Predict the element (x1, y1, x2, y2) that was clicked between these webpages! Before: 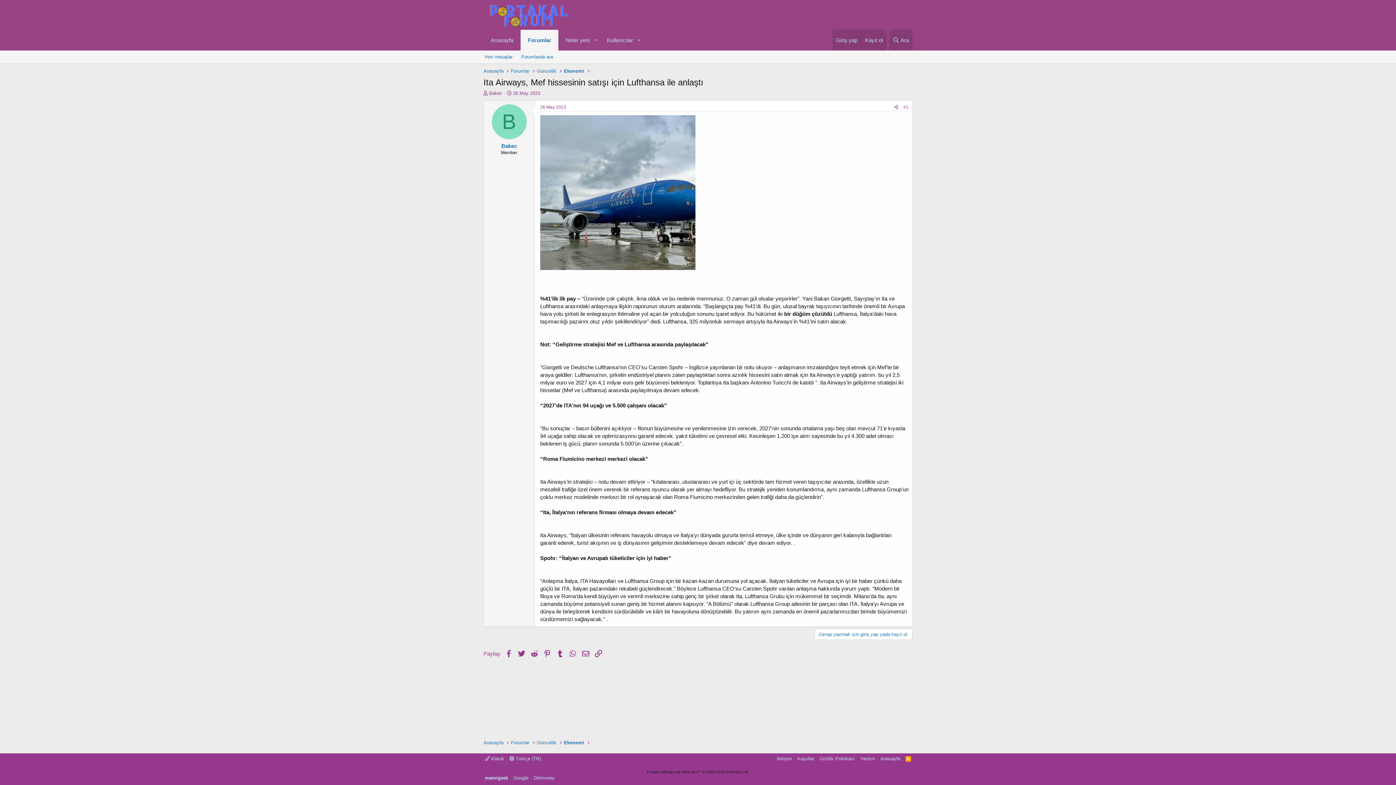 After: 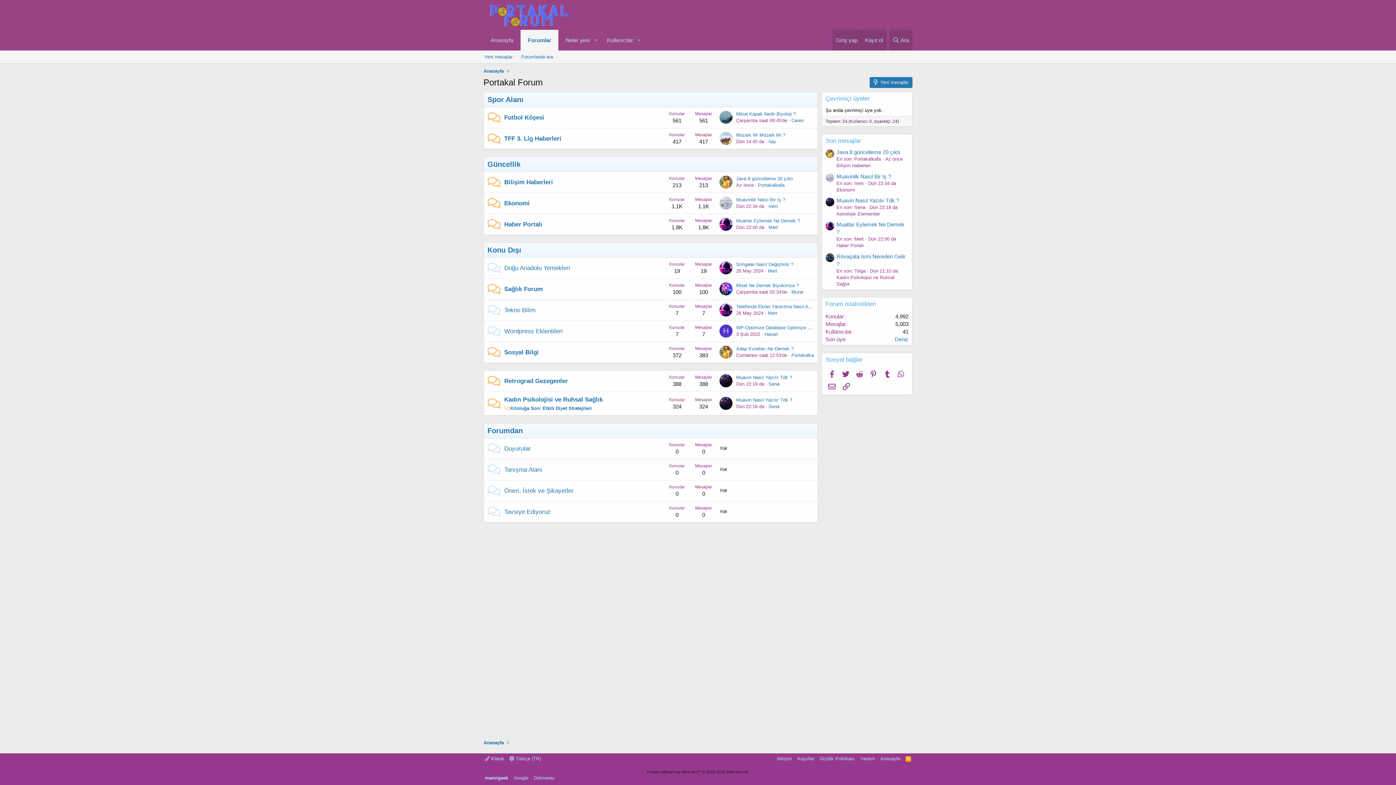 Action: bbox: (879, 755, 902, 762) label: Anasayfa